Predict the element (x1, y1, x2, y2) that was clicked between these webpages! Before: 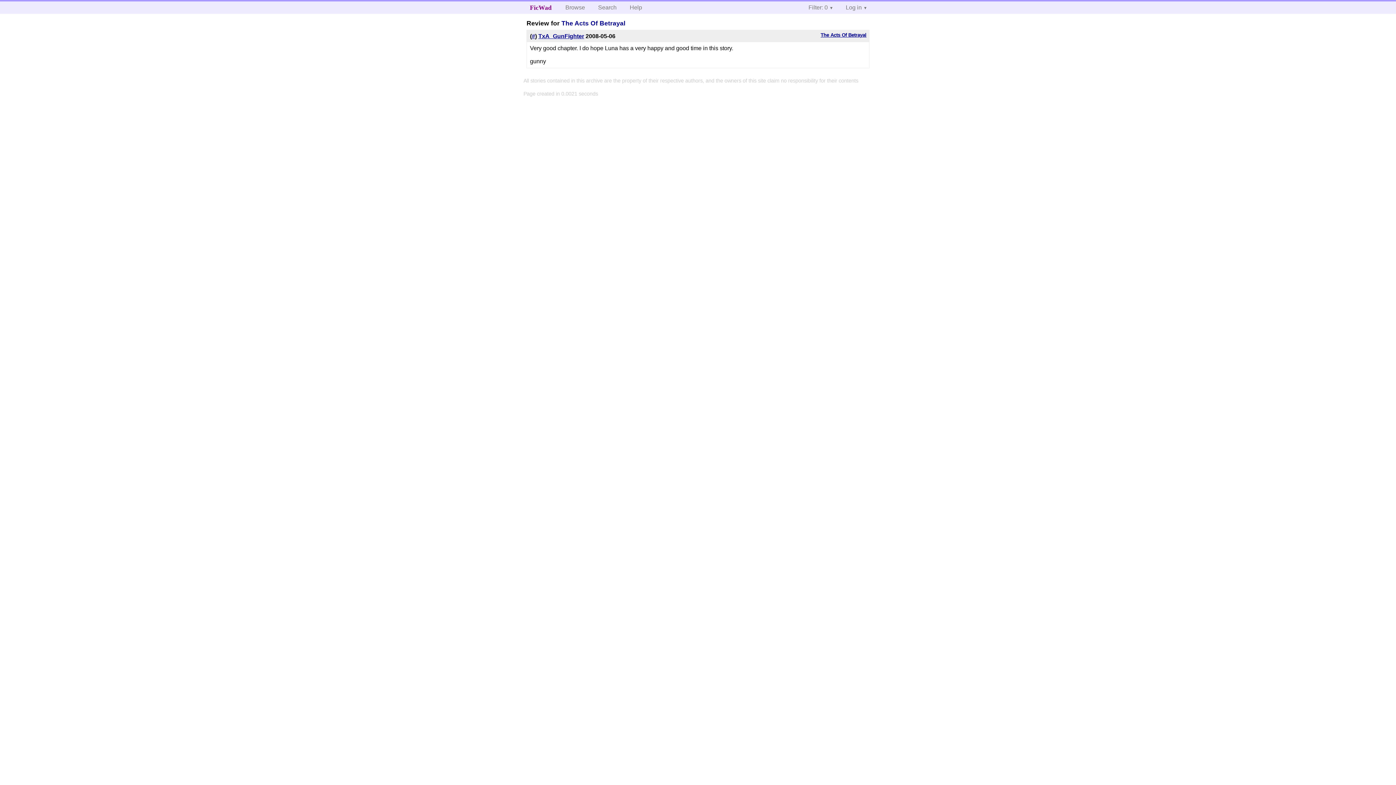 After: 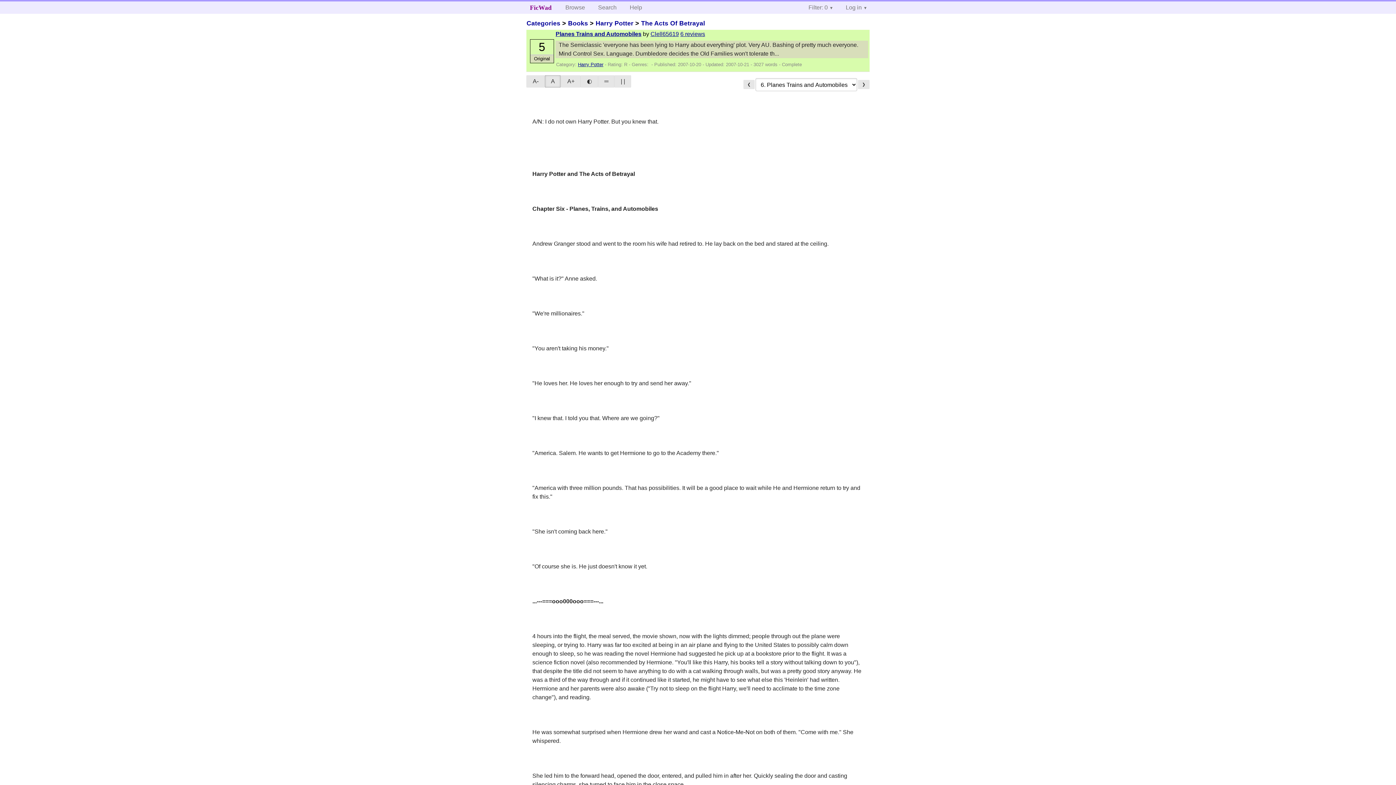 Action: label: The Acts Of Betrayal bbox: (820, 32, 866, 37)